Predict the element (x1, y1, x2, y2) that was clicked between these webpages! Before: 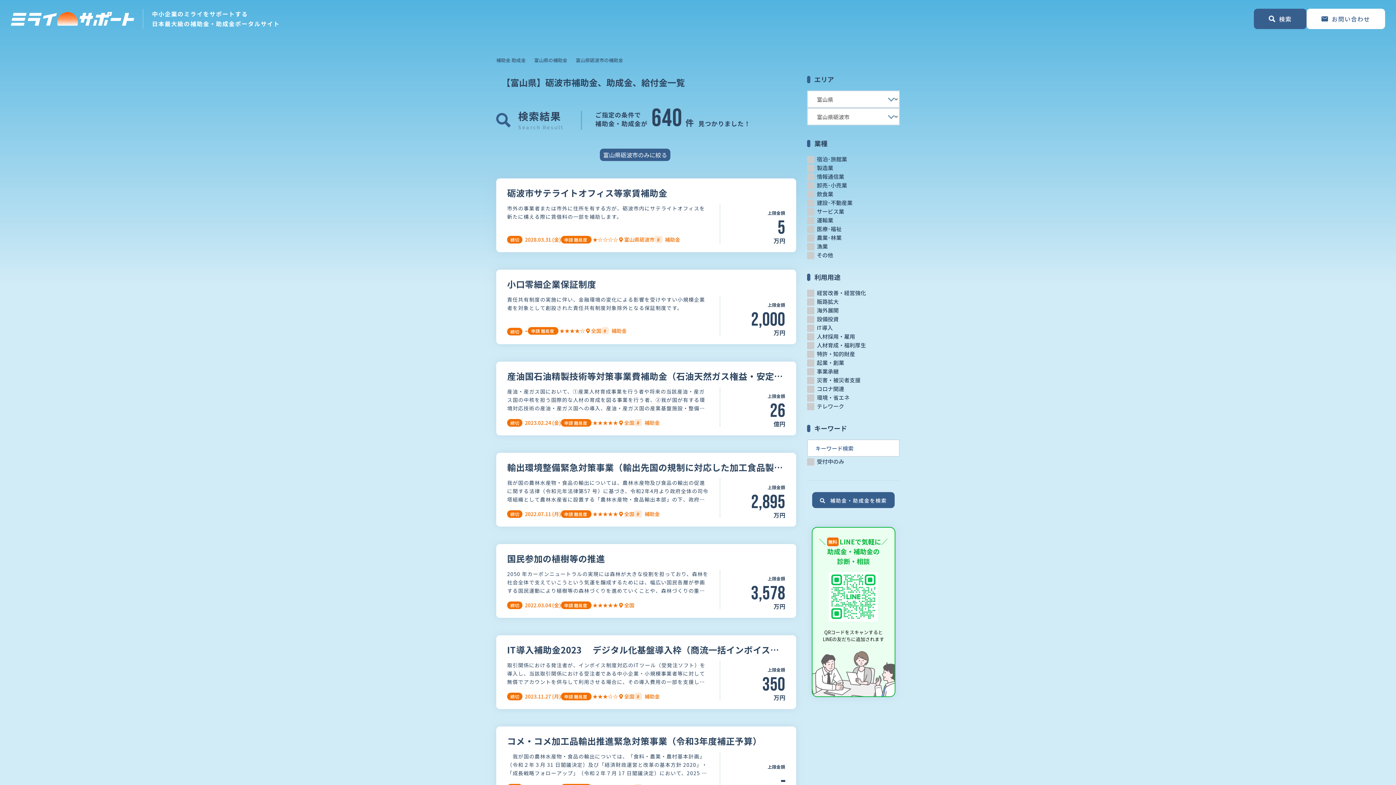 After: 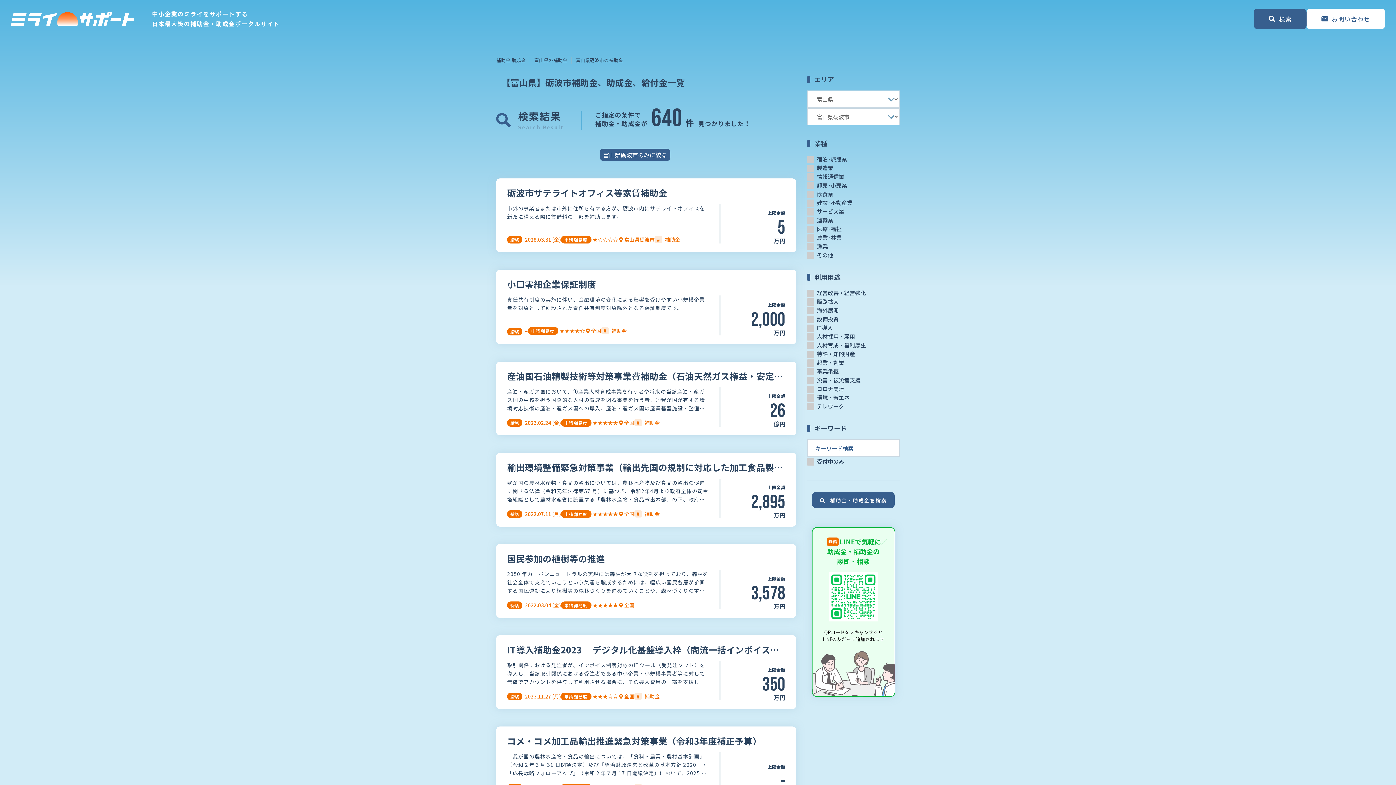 Action: label:  富山県砺波市 bbox: (618, 234, 654, 243)